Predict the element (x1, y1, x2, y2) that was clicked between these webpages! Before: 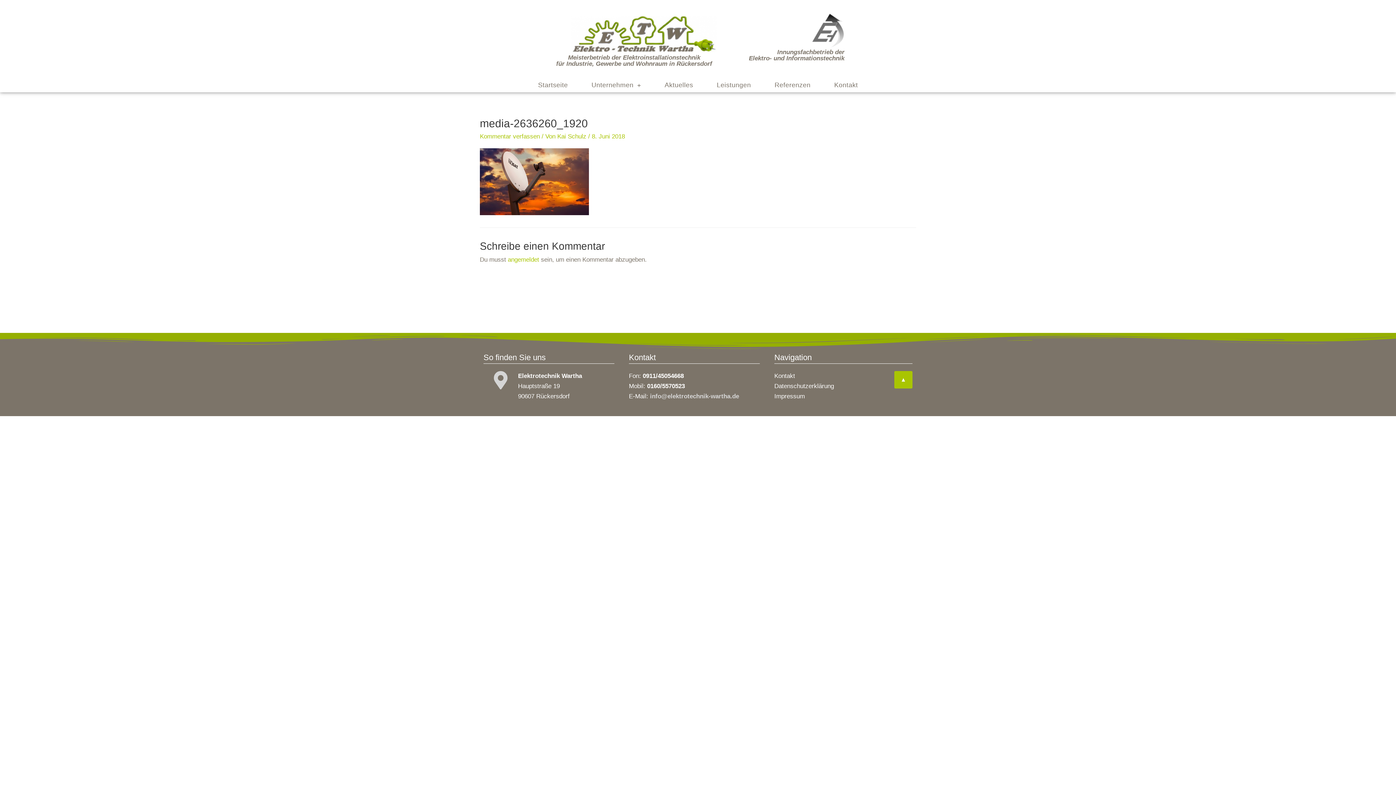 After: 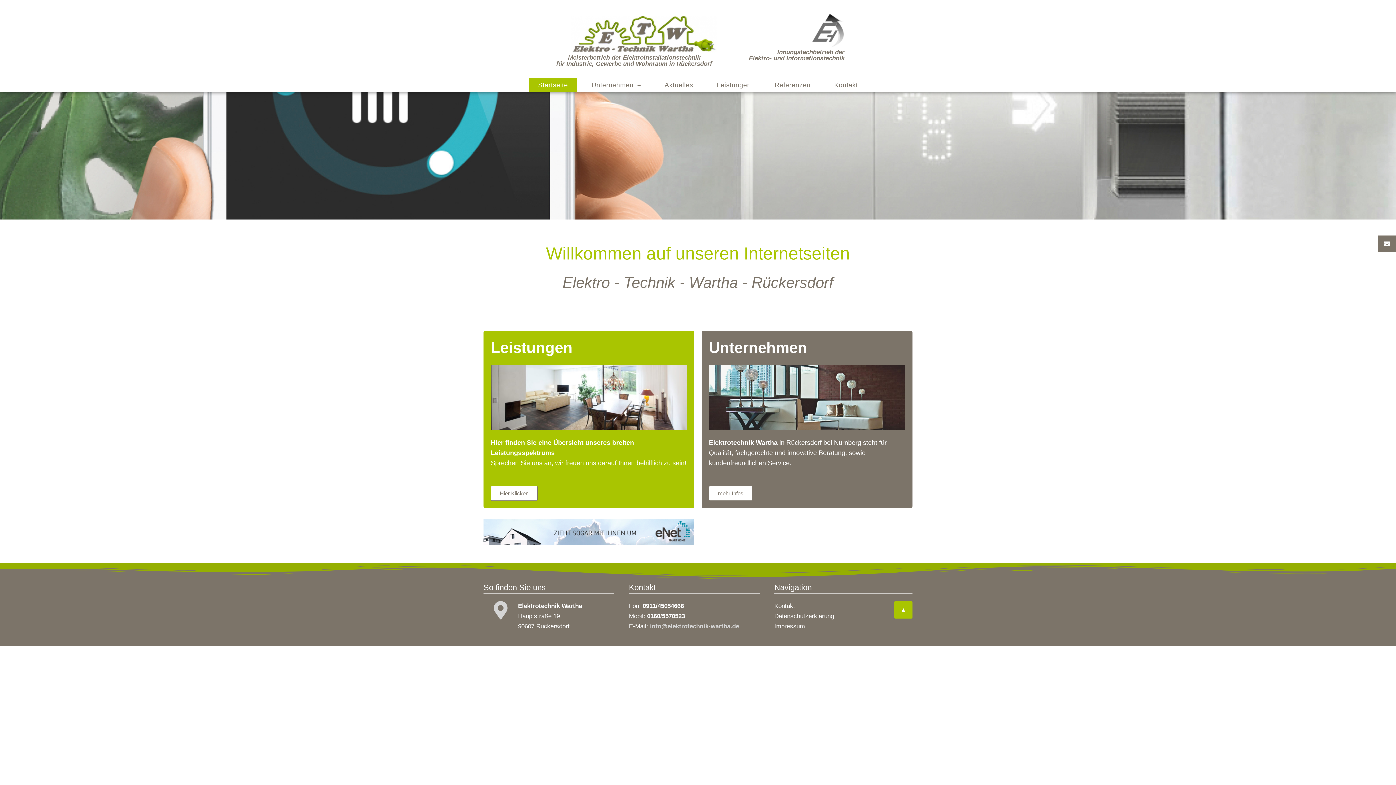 Action: label: Startseite bbox: (529, 77, 577, 92)